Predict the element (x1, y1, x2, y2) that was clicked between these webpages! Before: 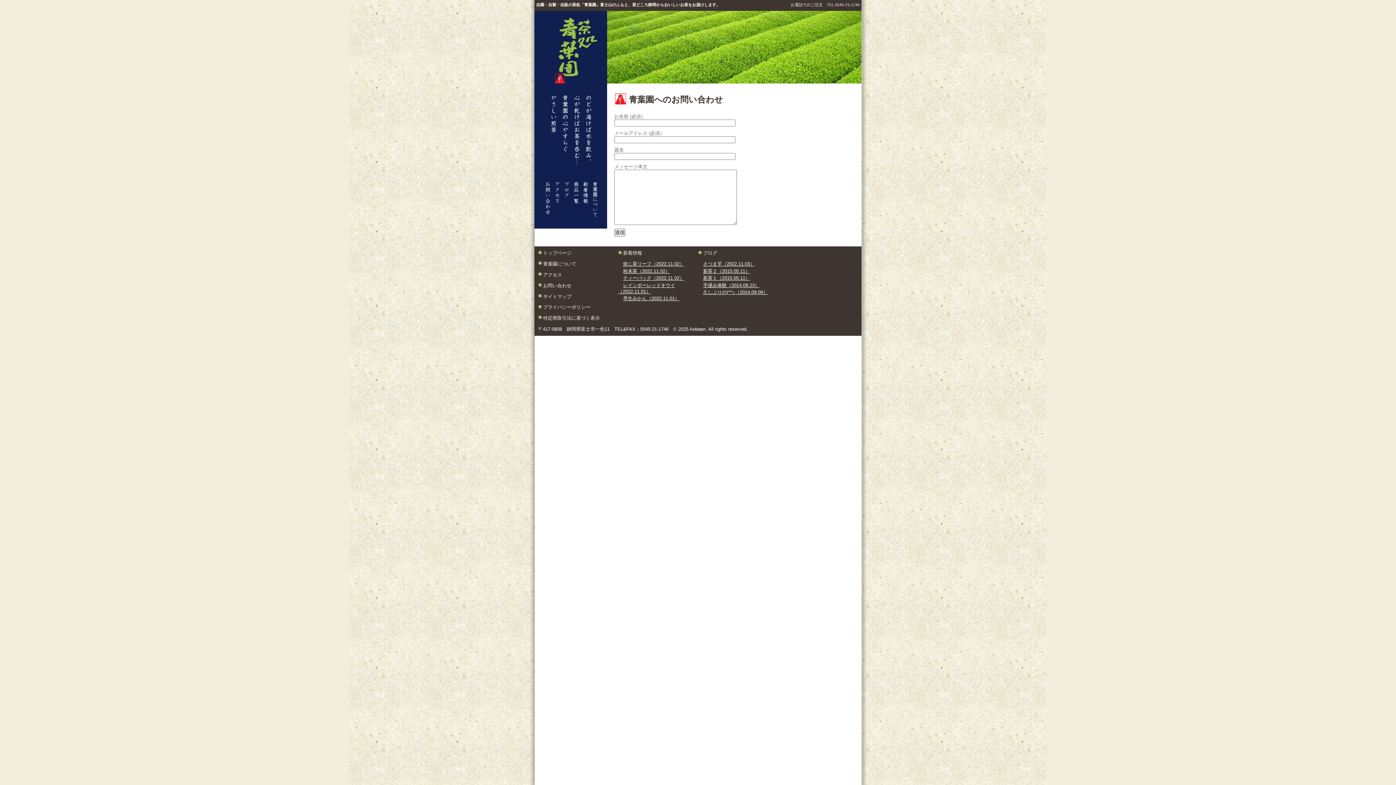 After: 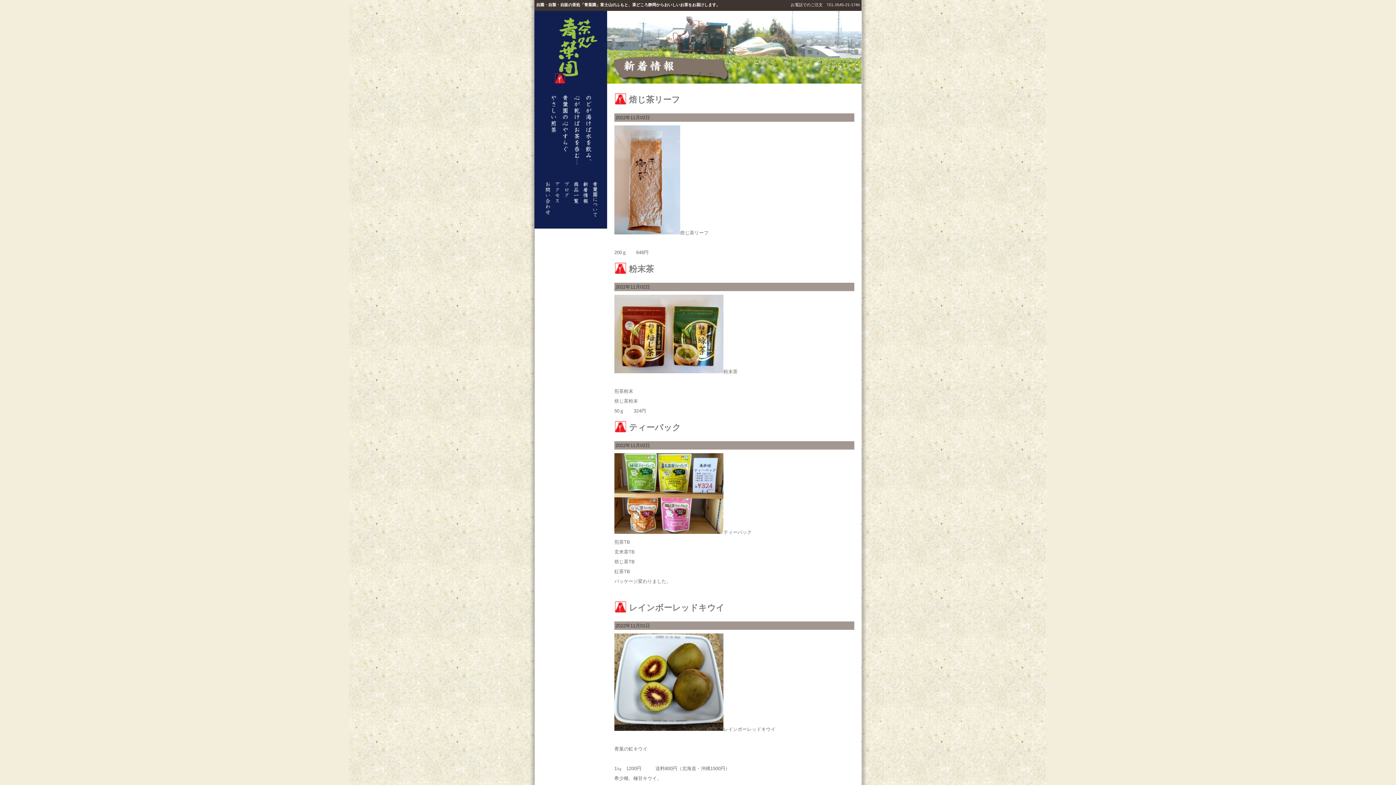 Action: bbox: (581, 217, 590, 221)